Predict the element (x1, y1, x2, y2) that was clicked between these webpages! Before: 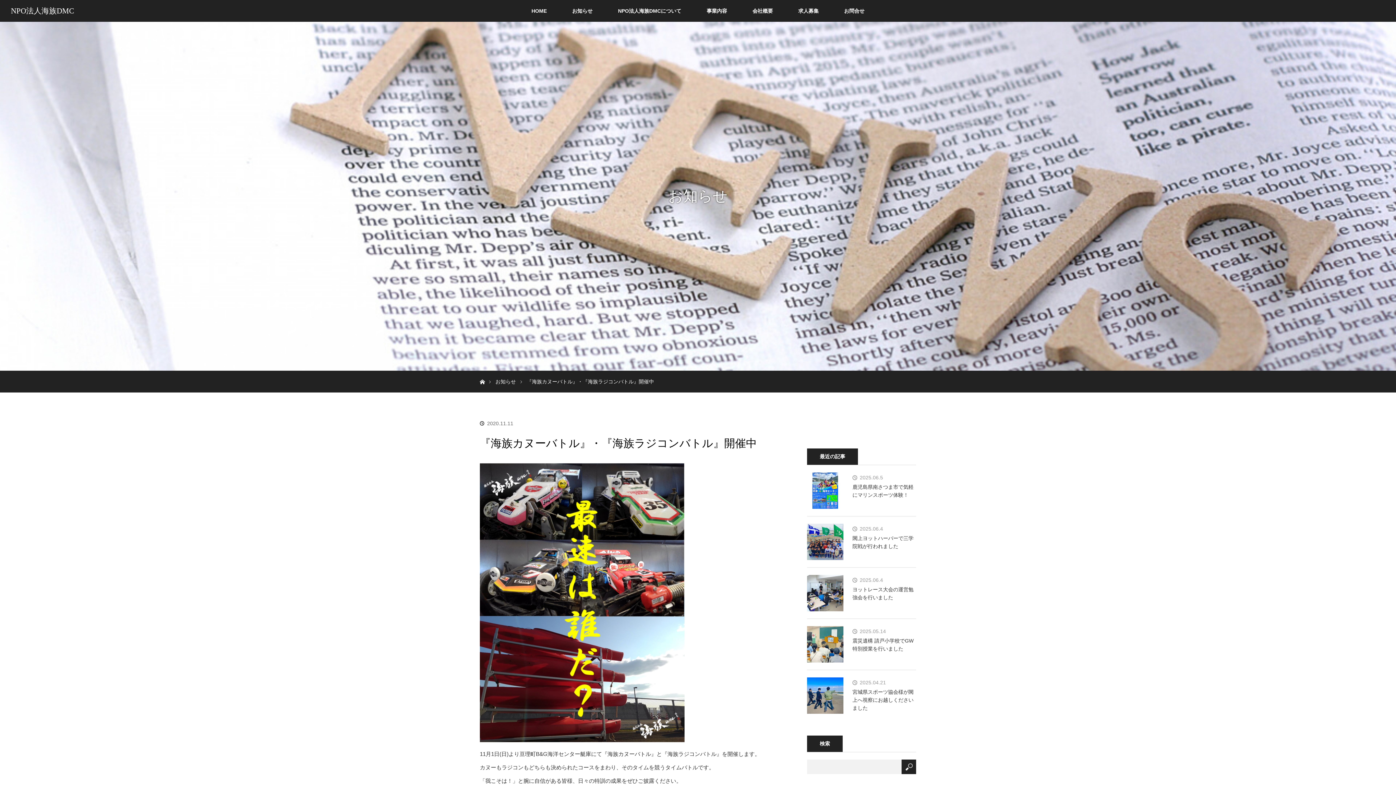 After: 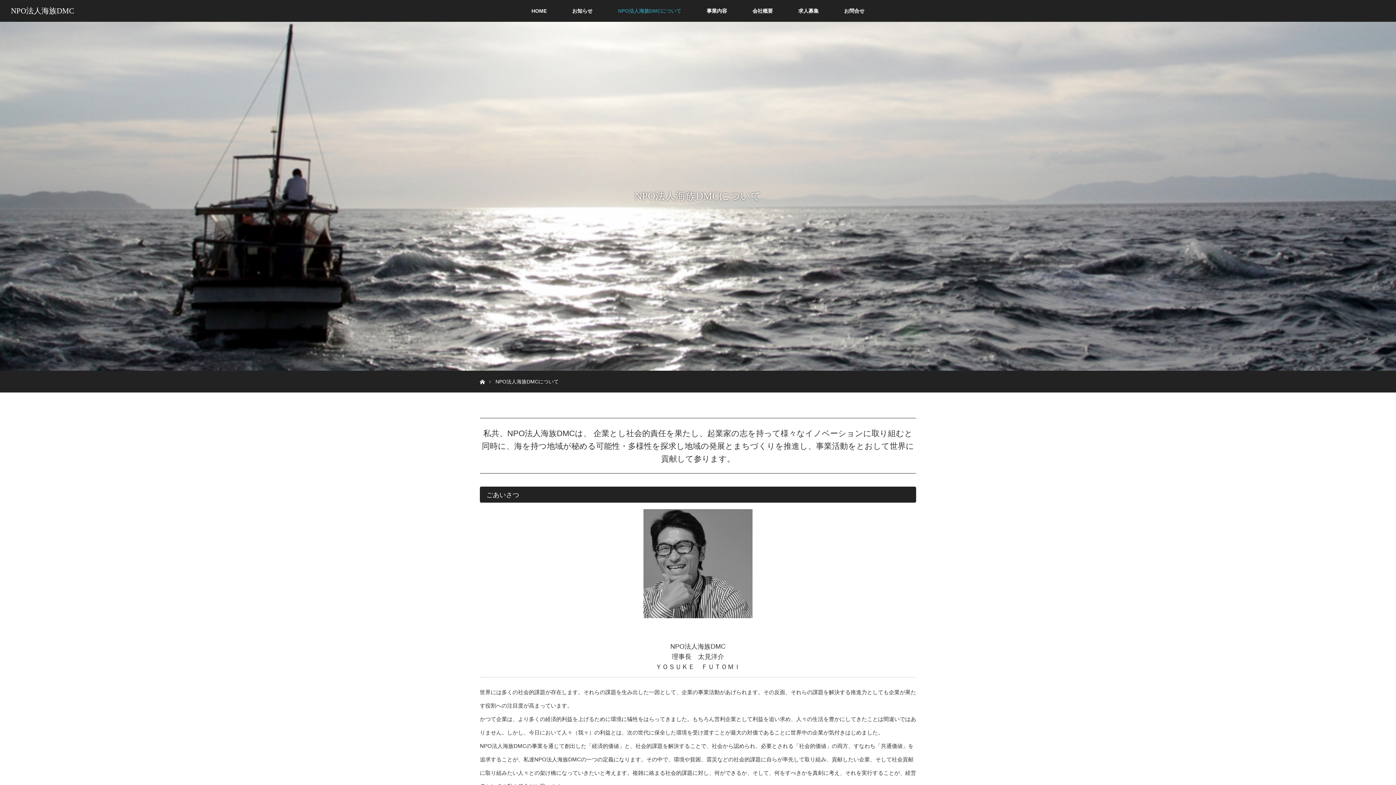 Action: bbox: (605, 0, 694, 21) label: NPO法人海族DMCについて